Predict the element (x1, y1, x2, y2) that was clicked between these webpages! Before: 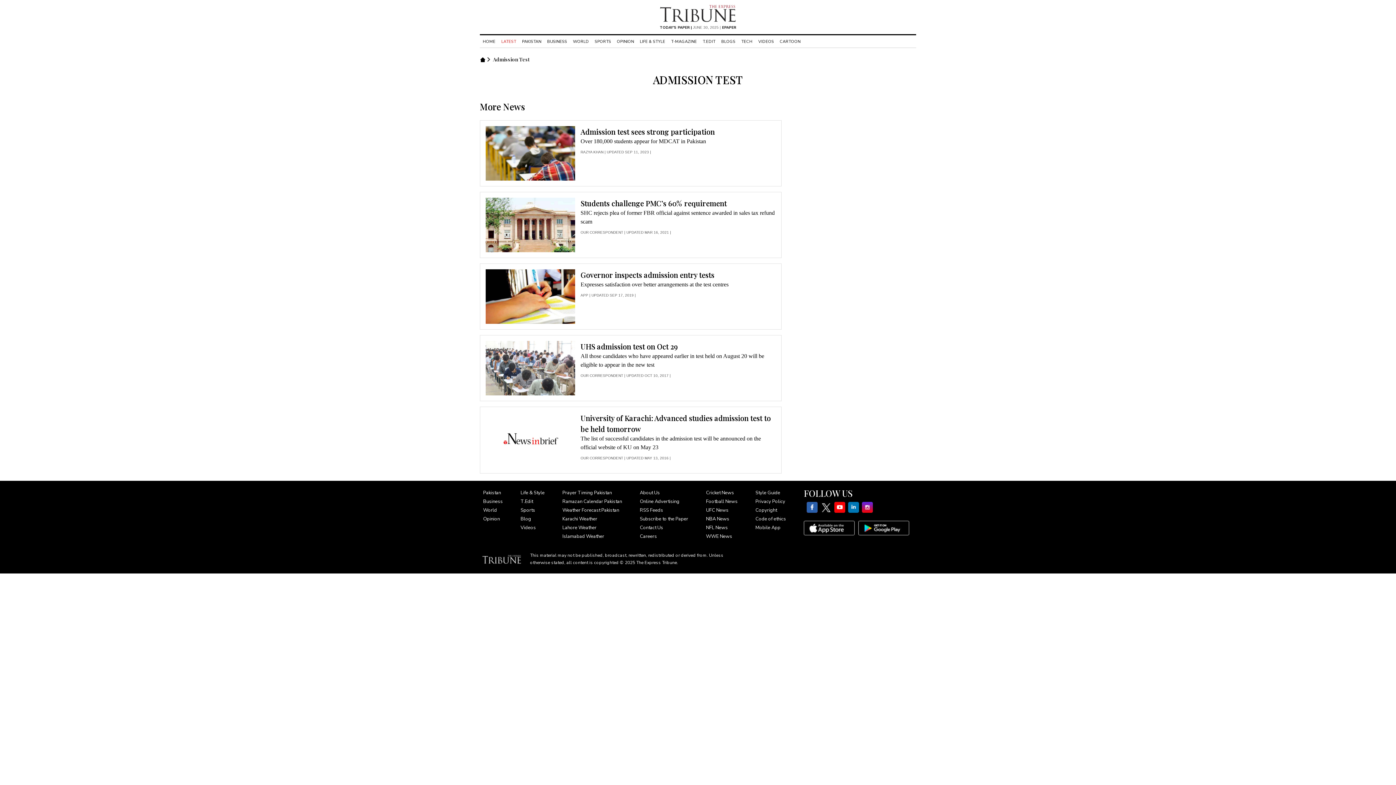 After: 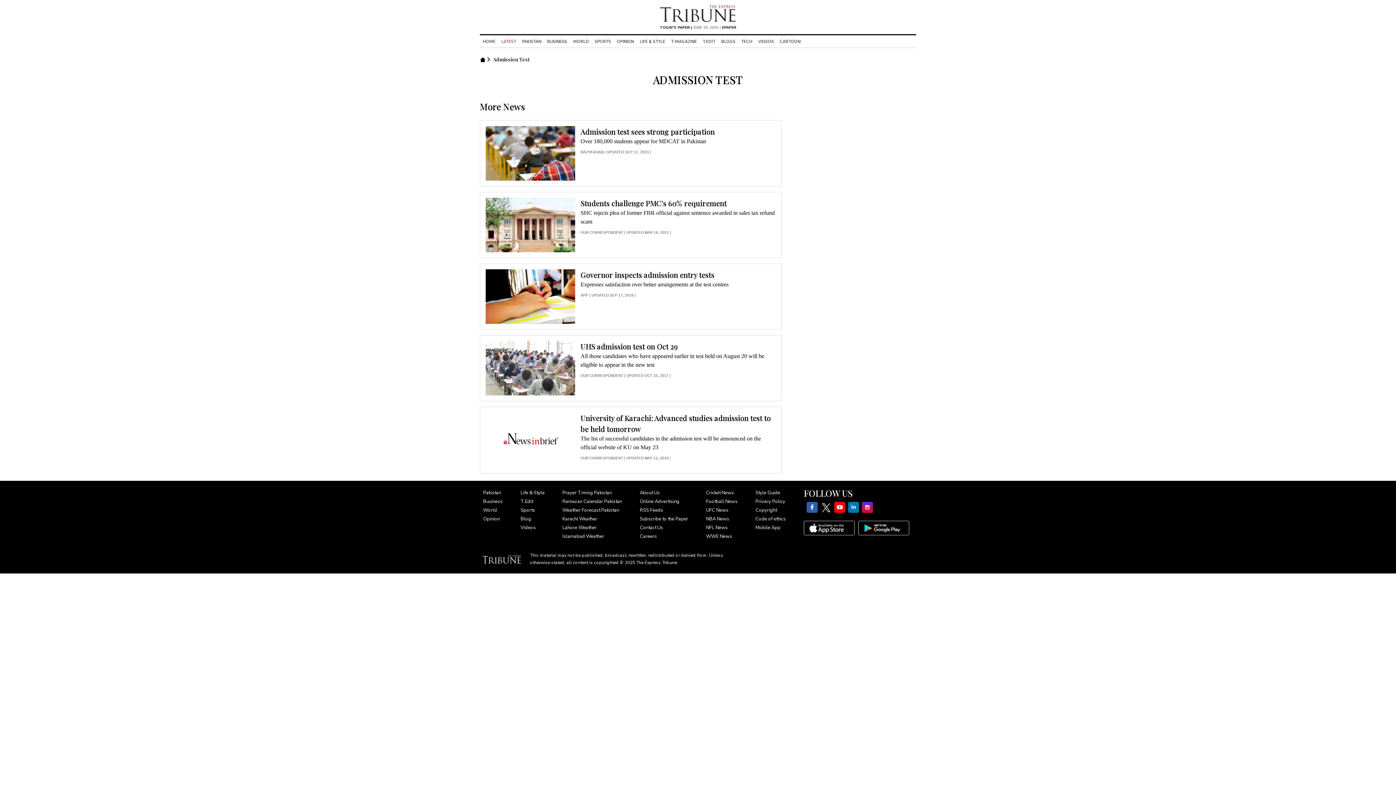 Action: bbox: (862, 502, 873, 513) label: instagram